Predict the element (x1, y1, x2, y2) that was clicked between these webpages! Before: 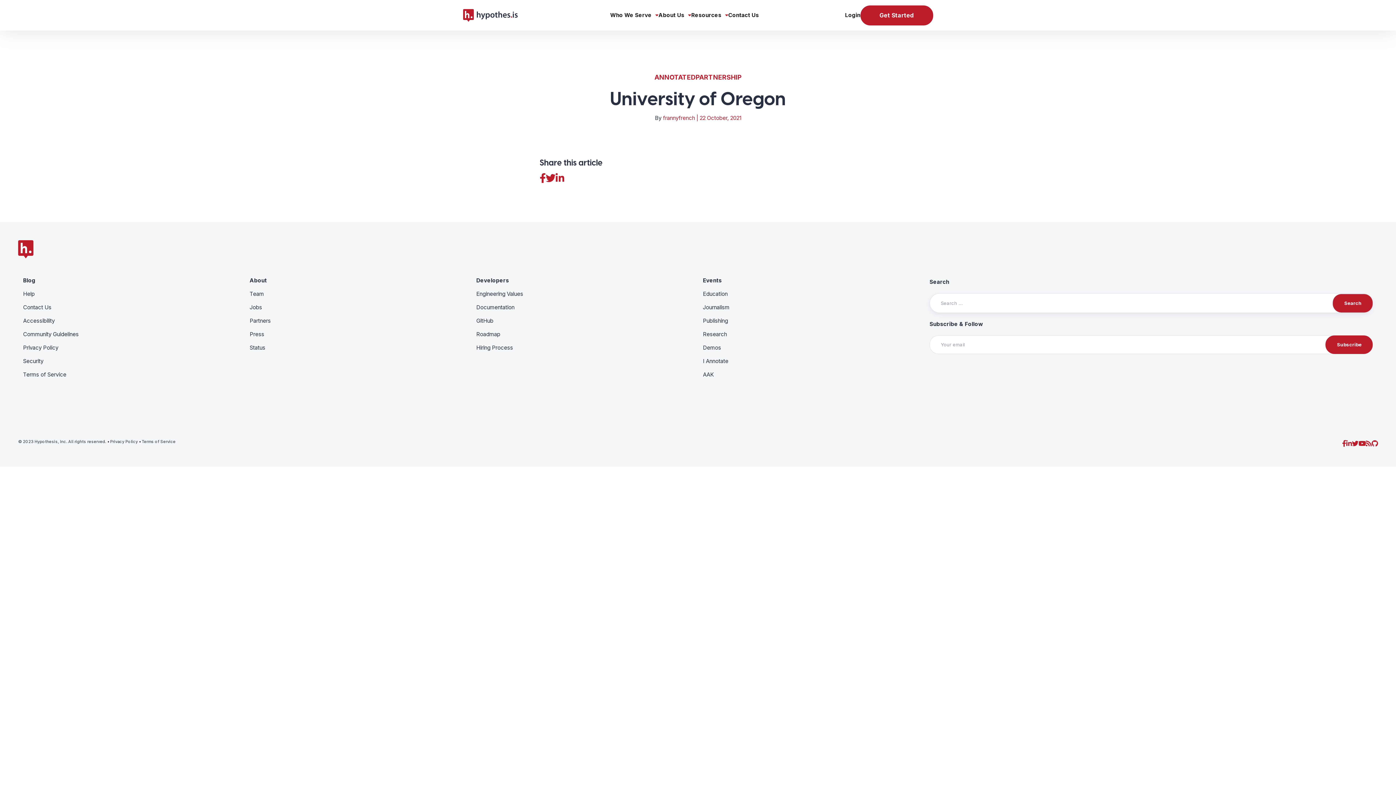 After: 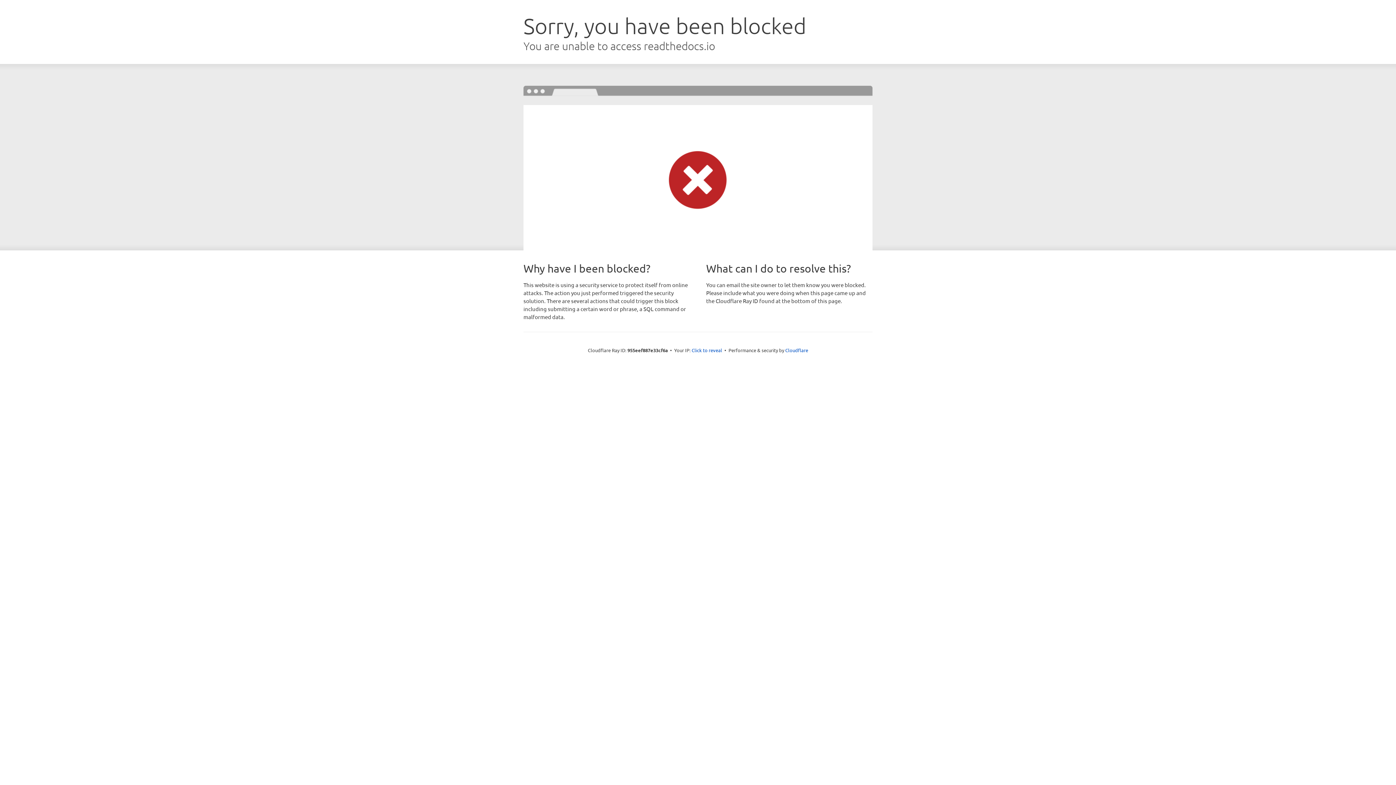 Action: label: Documentation bbox: (476, 304, 514, 310)